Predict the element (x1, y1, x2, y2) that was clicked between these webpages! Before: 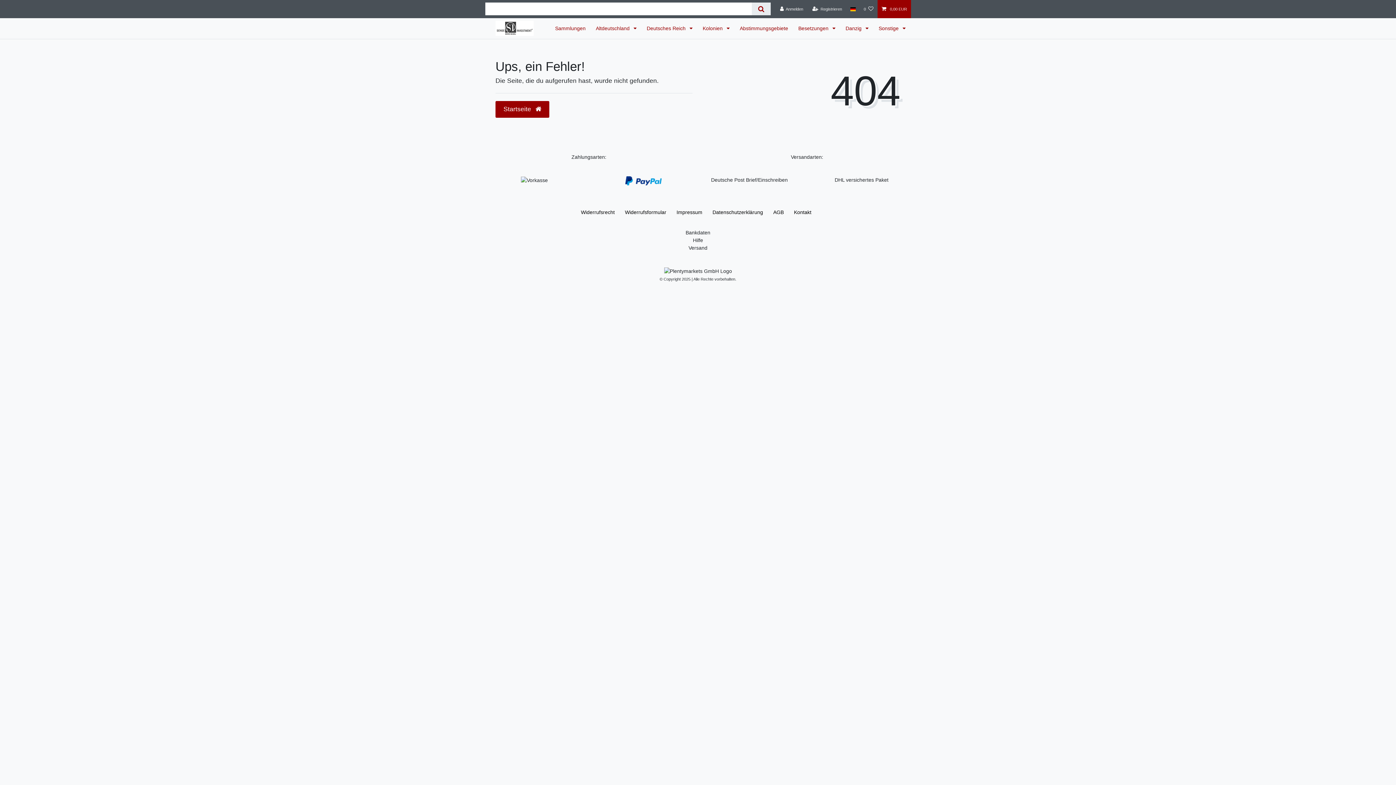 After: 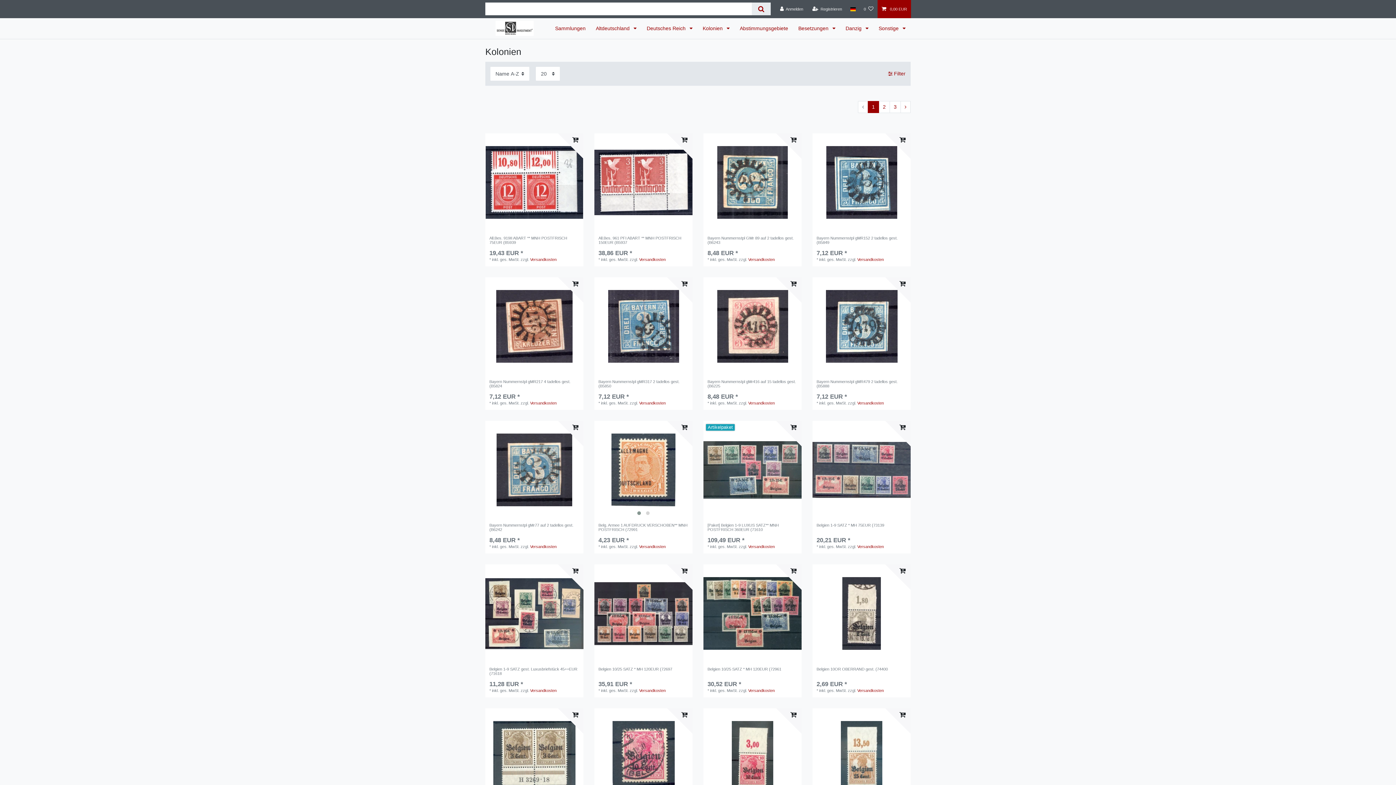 Action: label: Kolonien  bbox: (697, 18, 734, 38)